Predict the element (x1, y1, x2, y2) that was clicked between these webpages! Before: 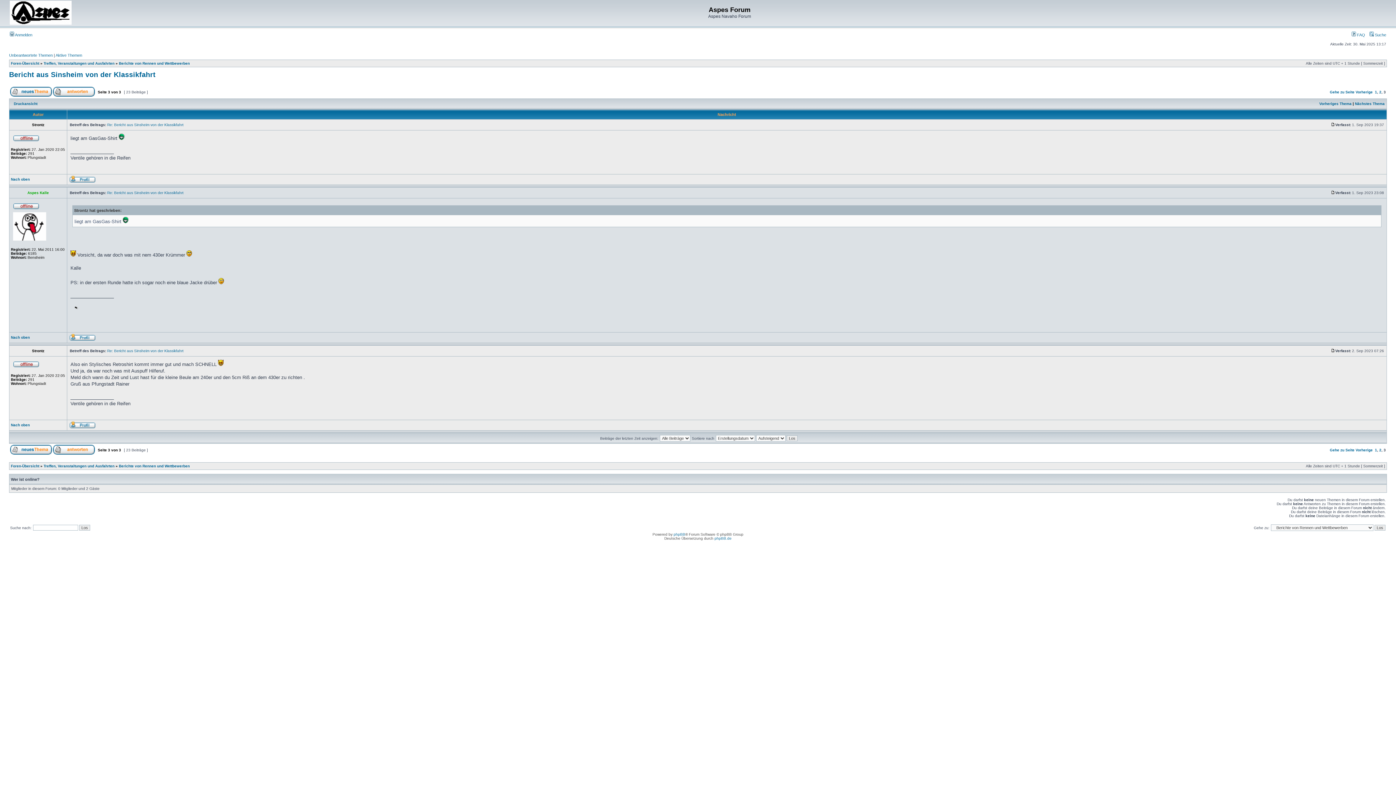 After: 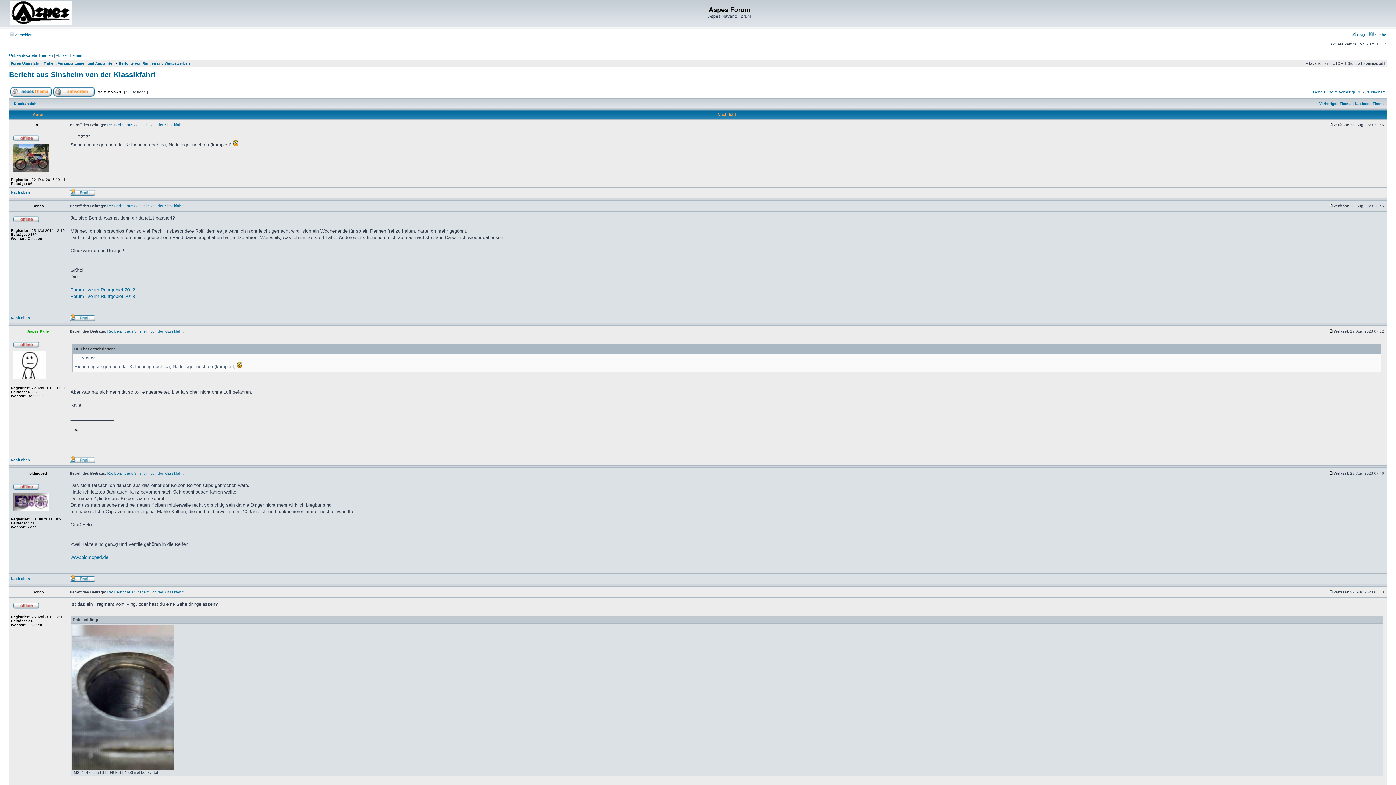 Action: bbox: (1356, 90, 1373, 94) label: Vorherige